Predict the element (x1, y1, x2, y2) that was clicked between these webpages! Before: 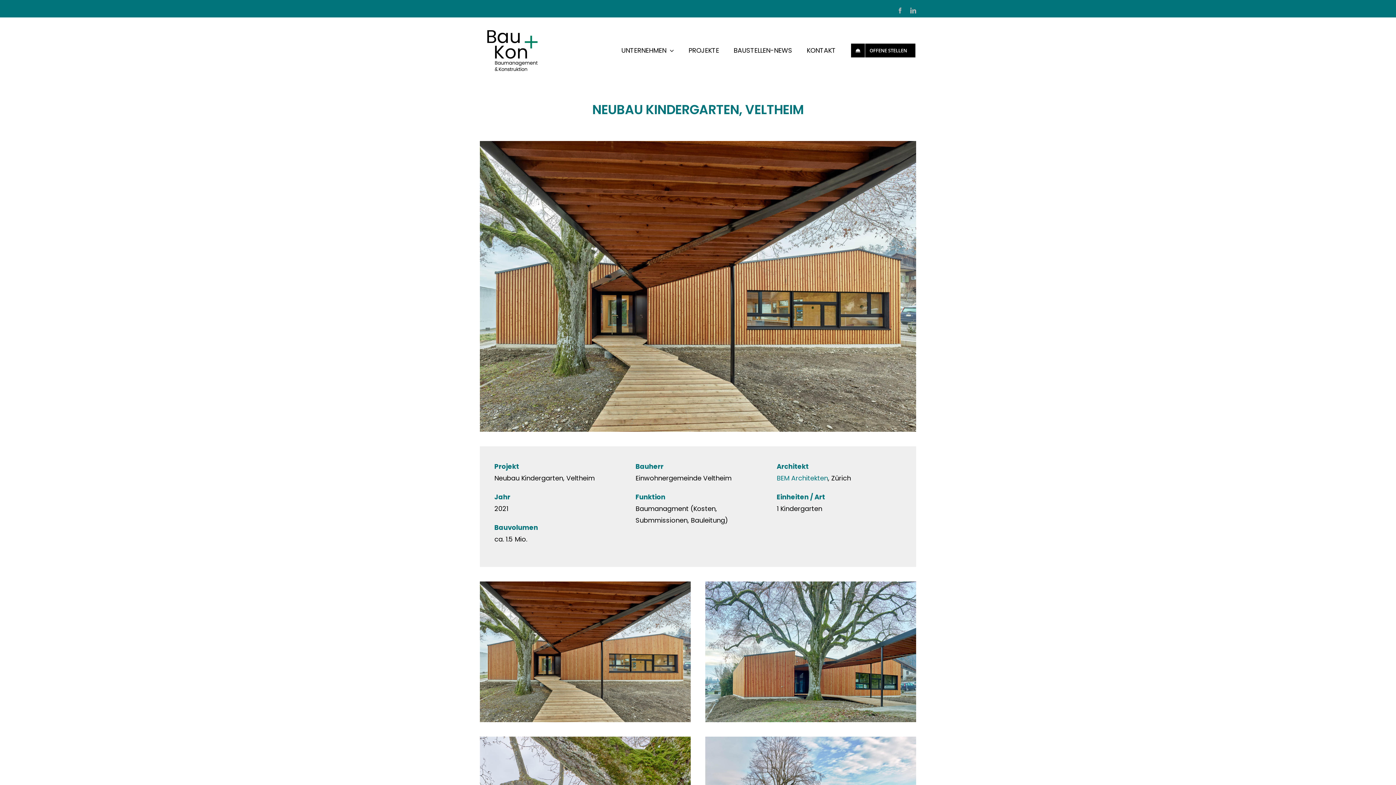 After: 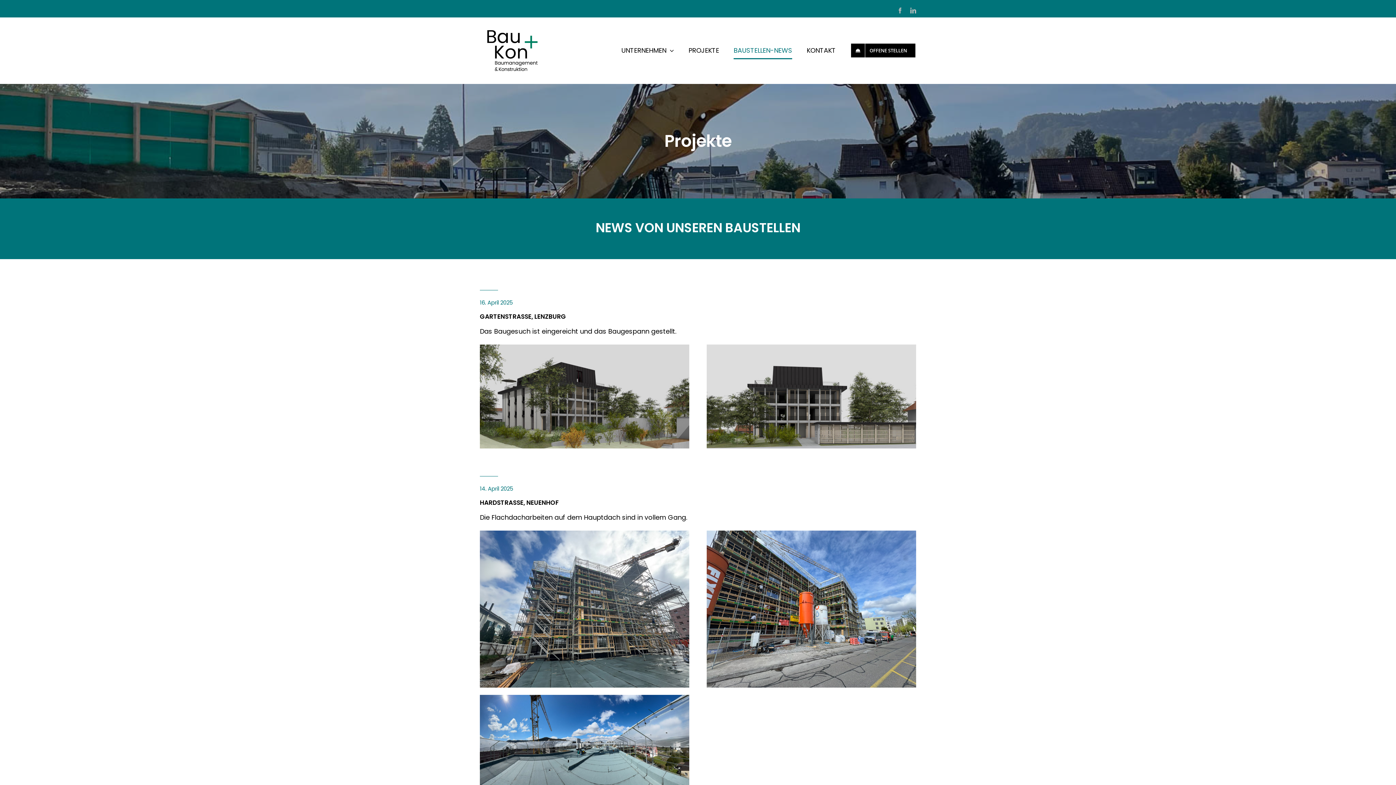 Action: bbox: (733, 17, 792, 83) label: BAUSTELLEN-NEWS